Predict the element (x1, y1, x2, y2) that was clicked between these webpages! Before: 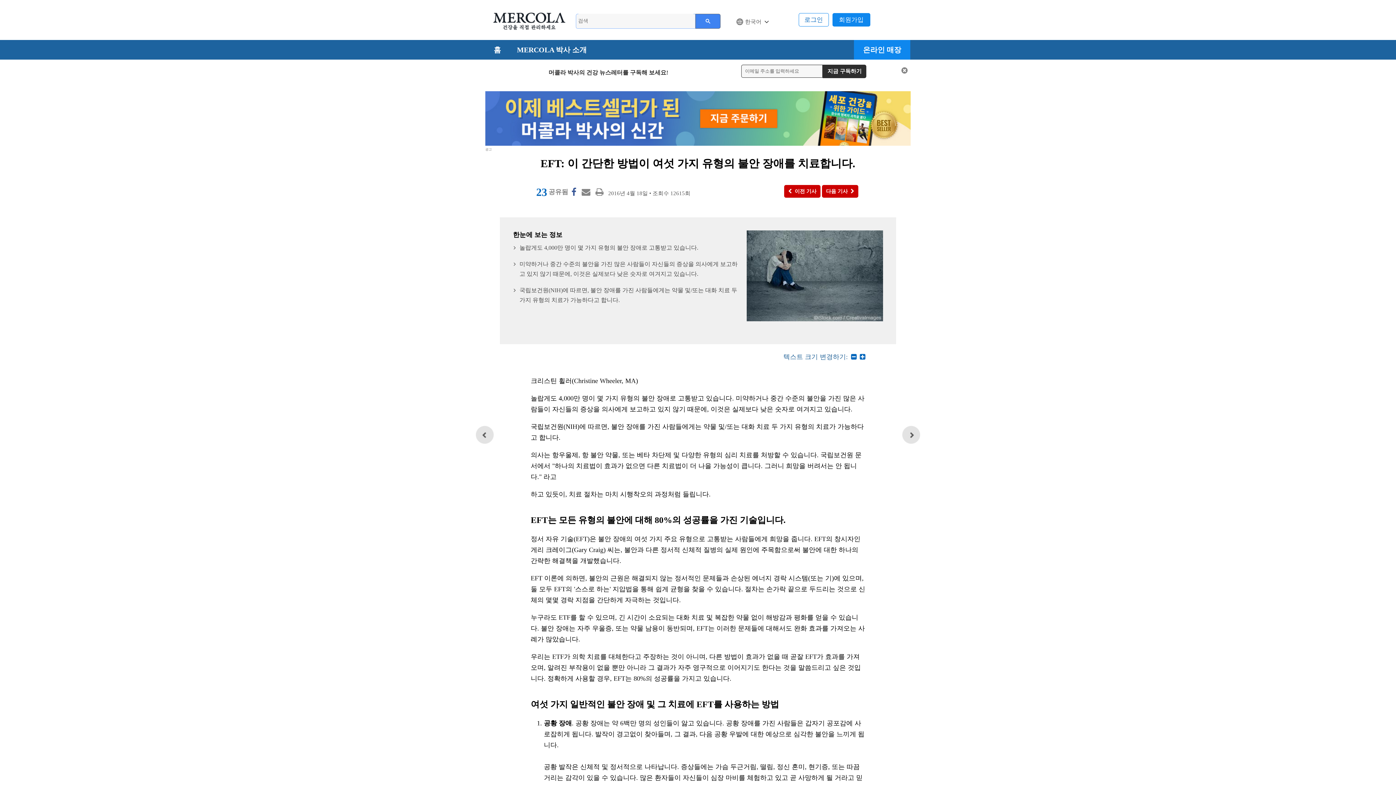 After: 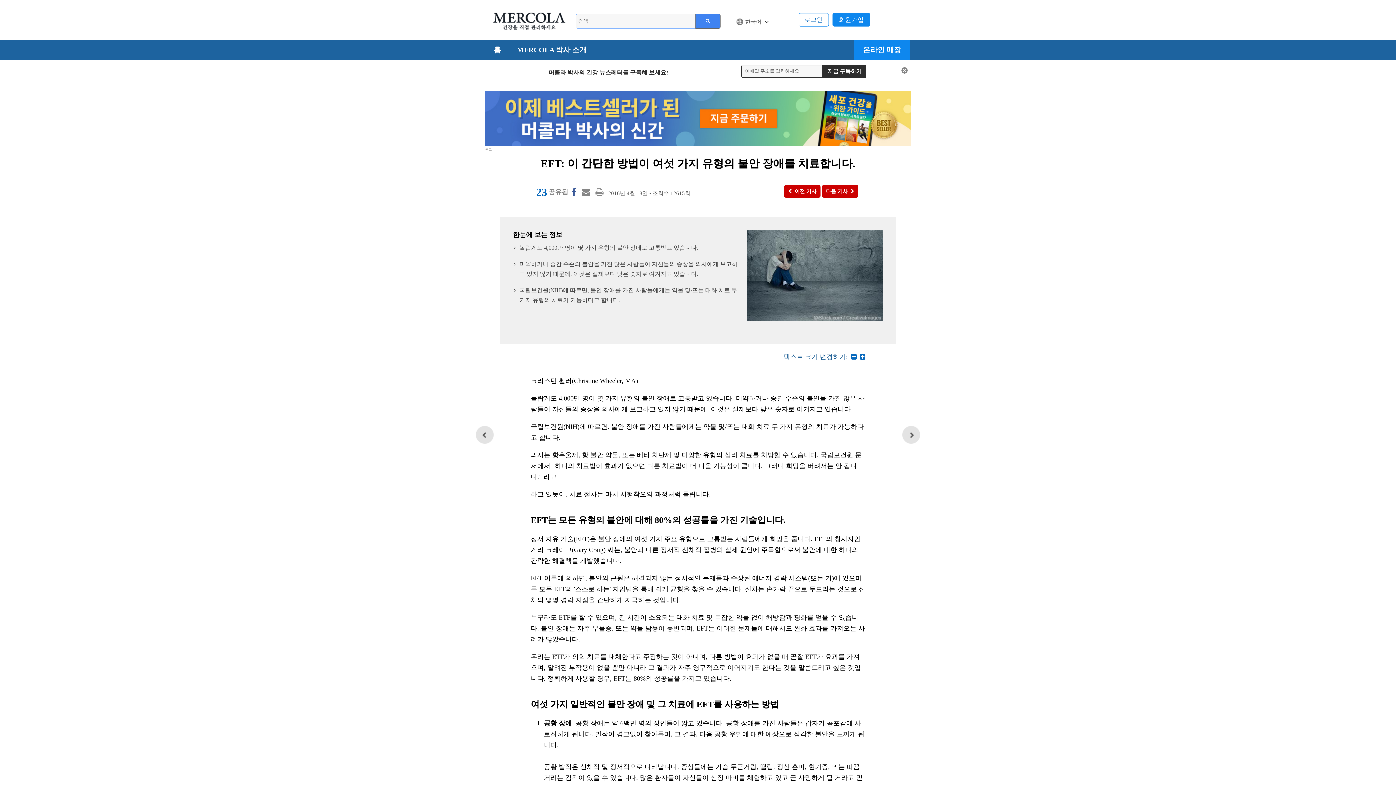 Action: bbox: (679, 767, 721, 772) label: 개인 정보 보호 정책